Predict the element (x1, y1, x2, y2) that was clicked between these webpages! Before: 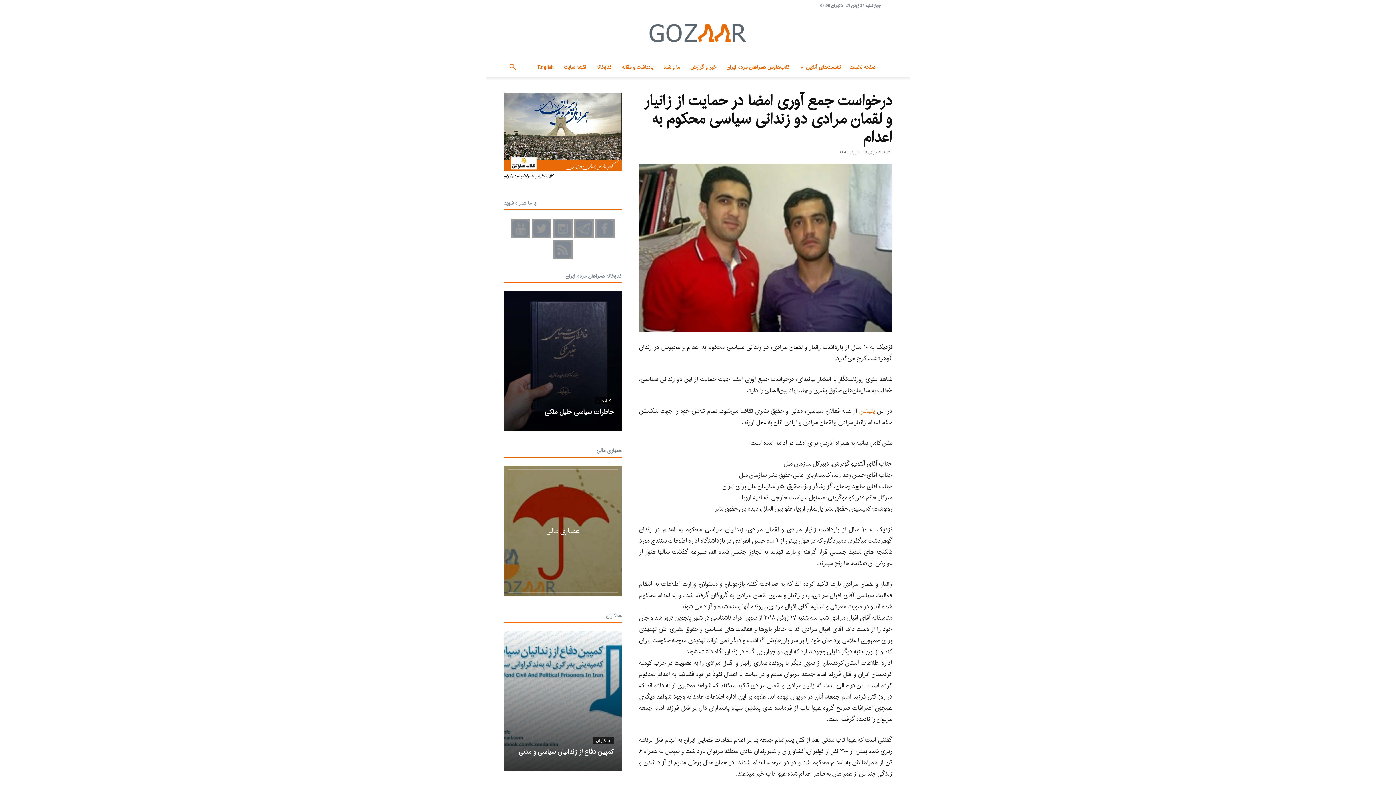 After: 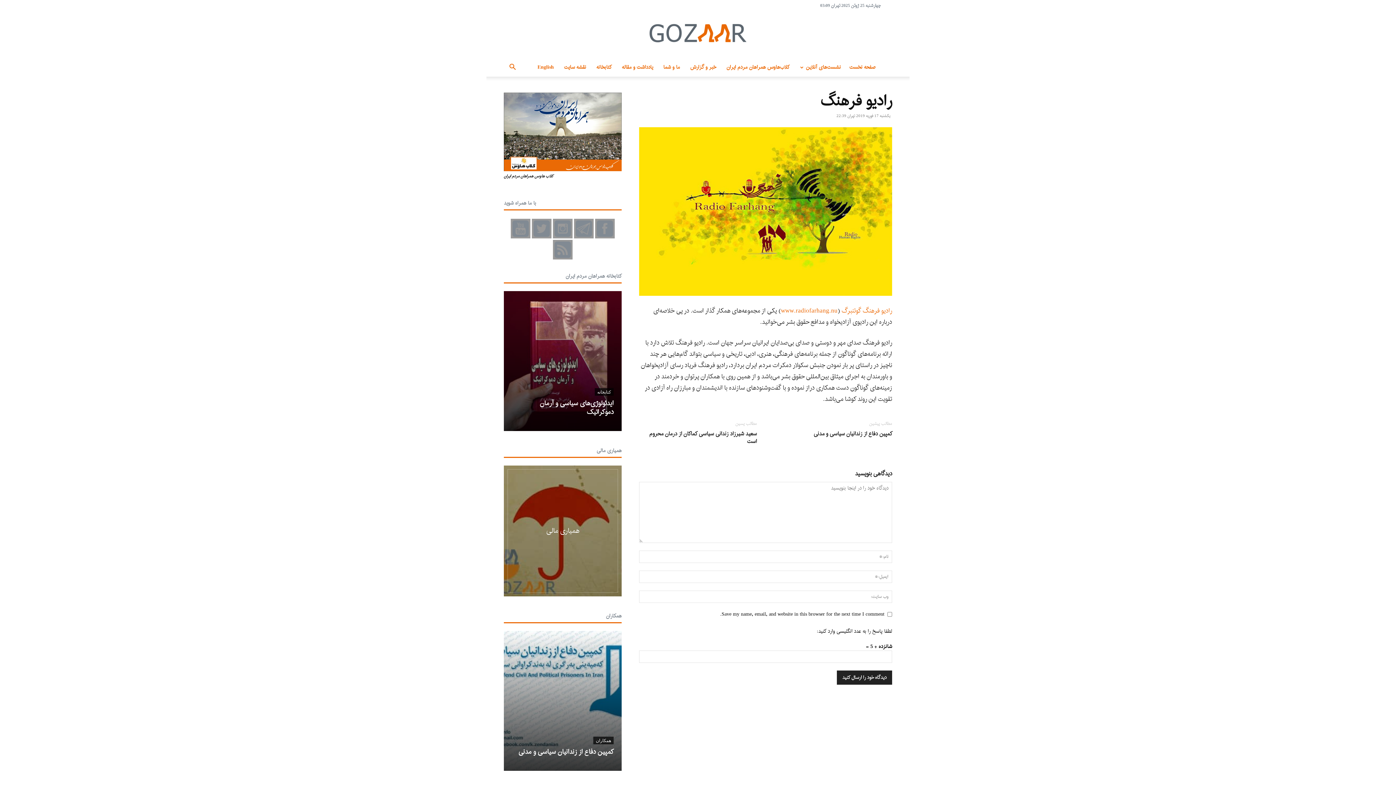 Action: bbox: (582, 746, 613, 758) label: رادیو فرهنگ